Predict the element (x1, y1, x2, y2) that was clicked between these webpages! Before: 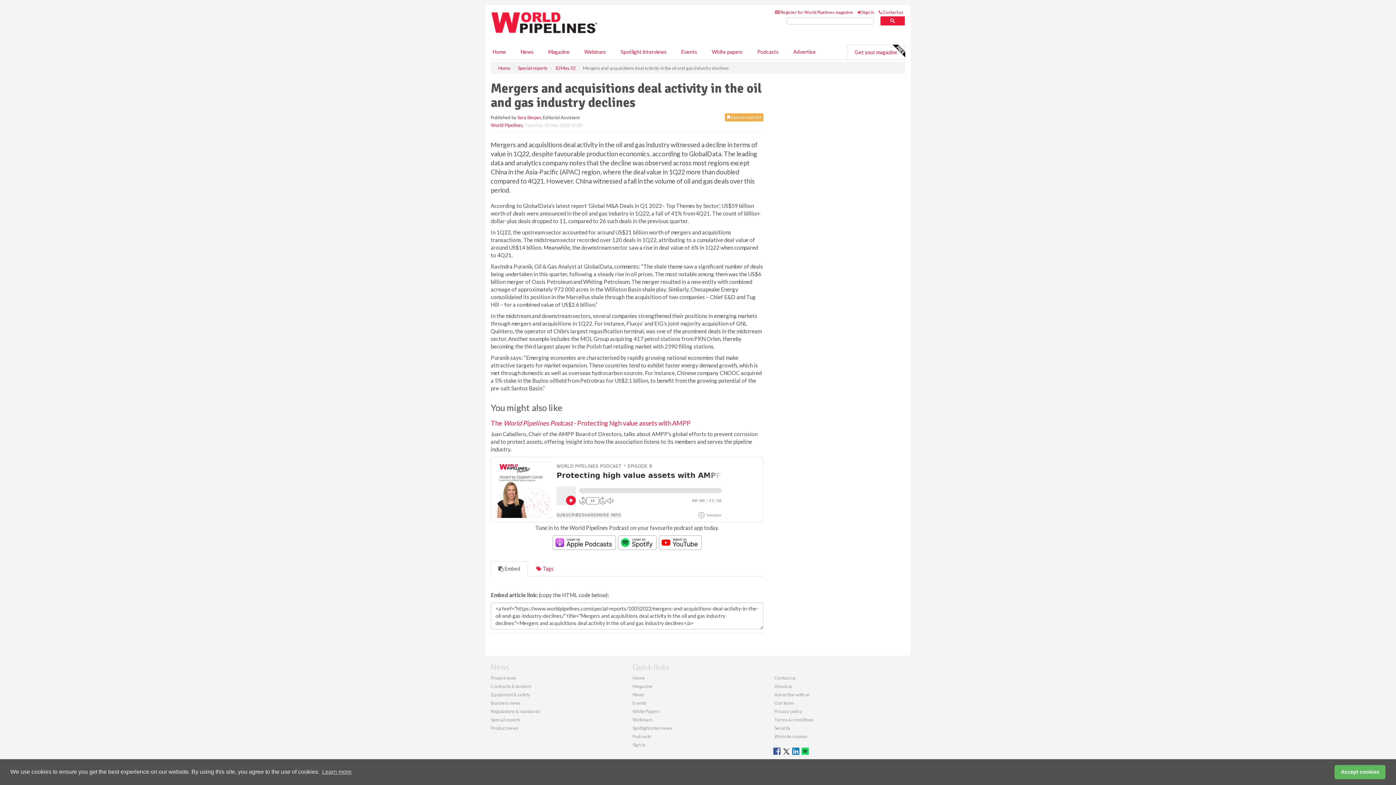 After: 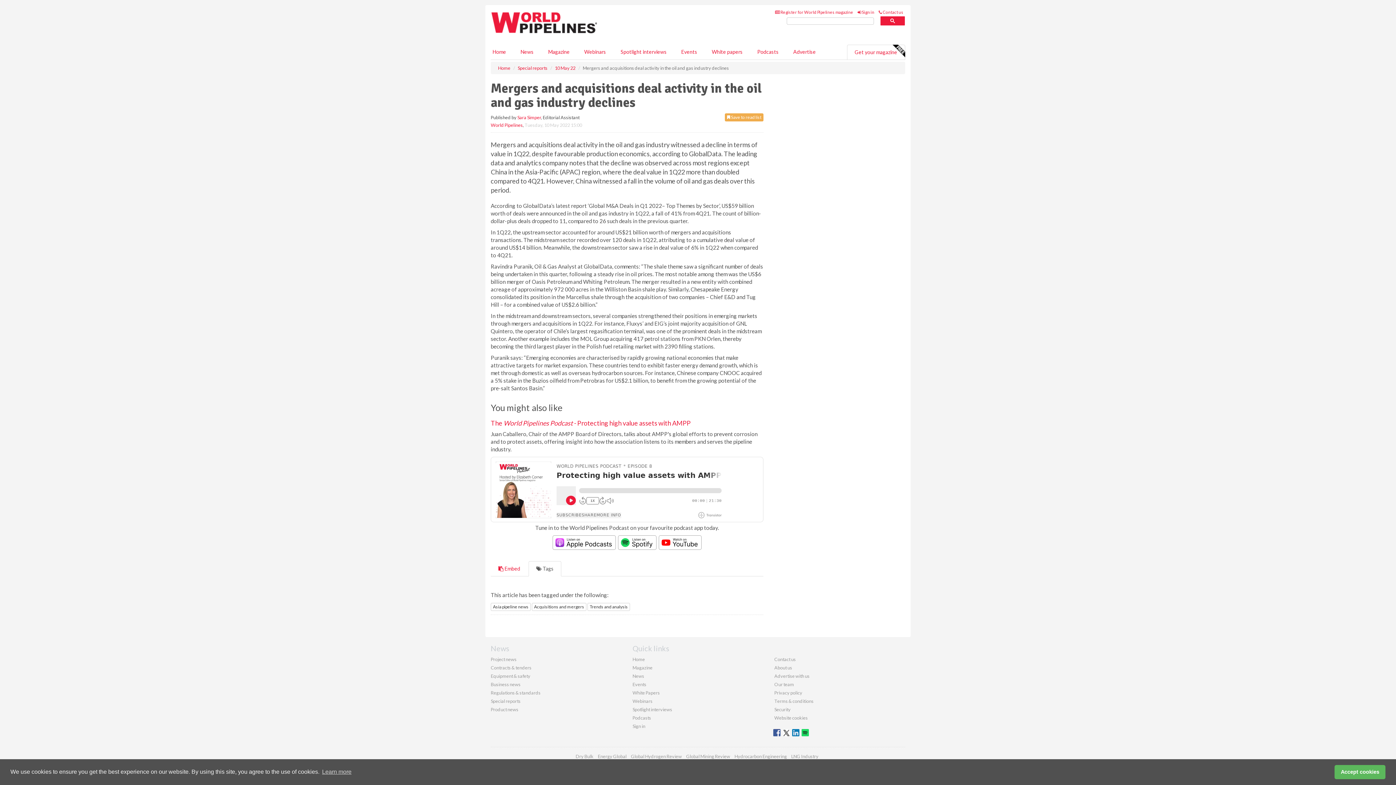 Action: label:  Tags bbox: (528, 633, 561, 649)